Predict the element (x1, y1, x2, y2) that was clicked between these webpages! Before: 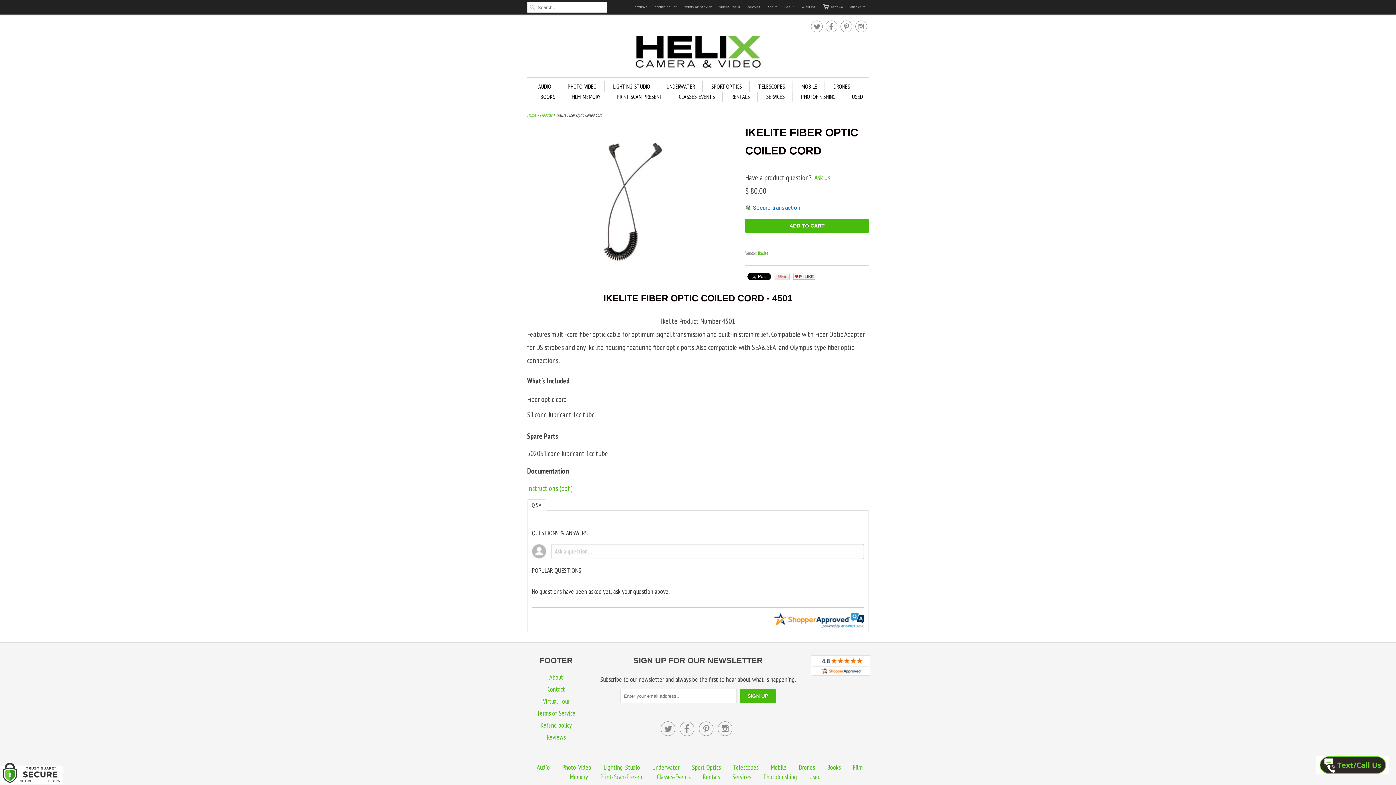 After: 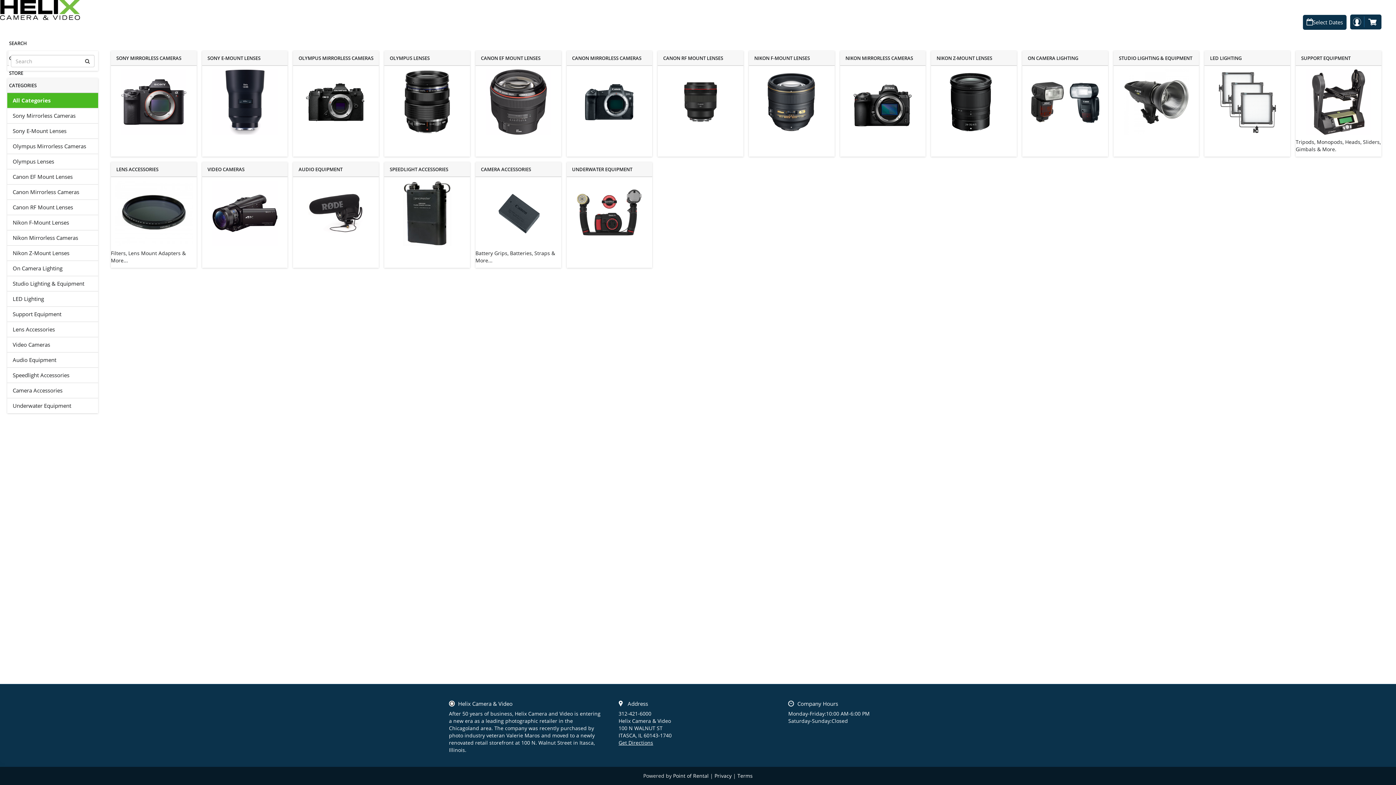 Action: bbox: (731, 91, 750, 101) label: RENTALS